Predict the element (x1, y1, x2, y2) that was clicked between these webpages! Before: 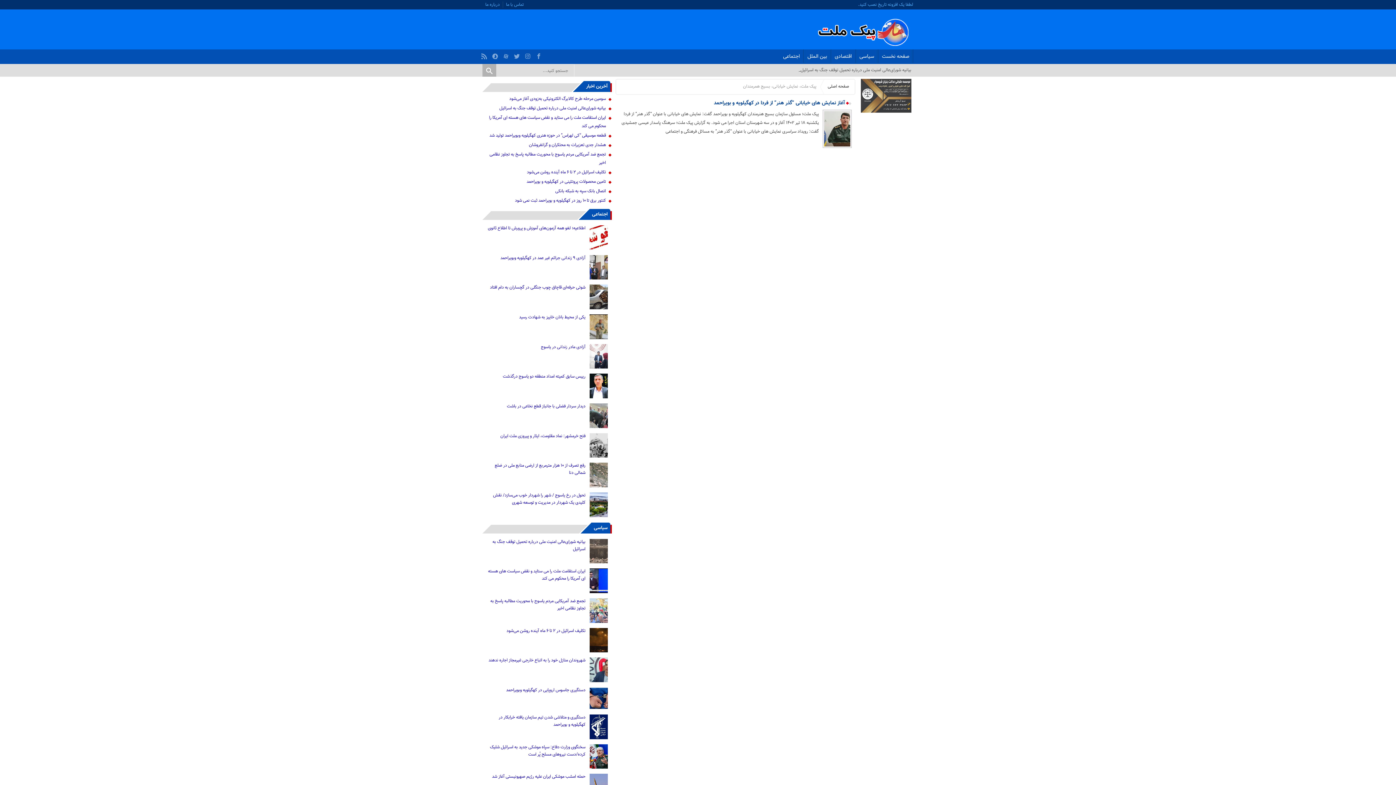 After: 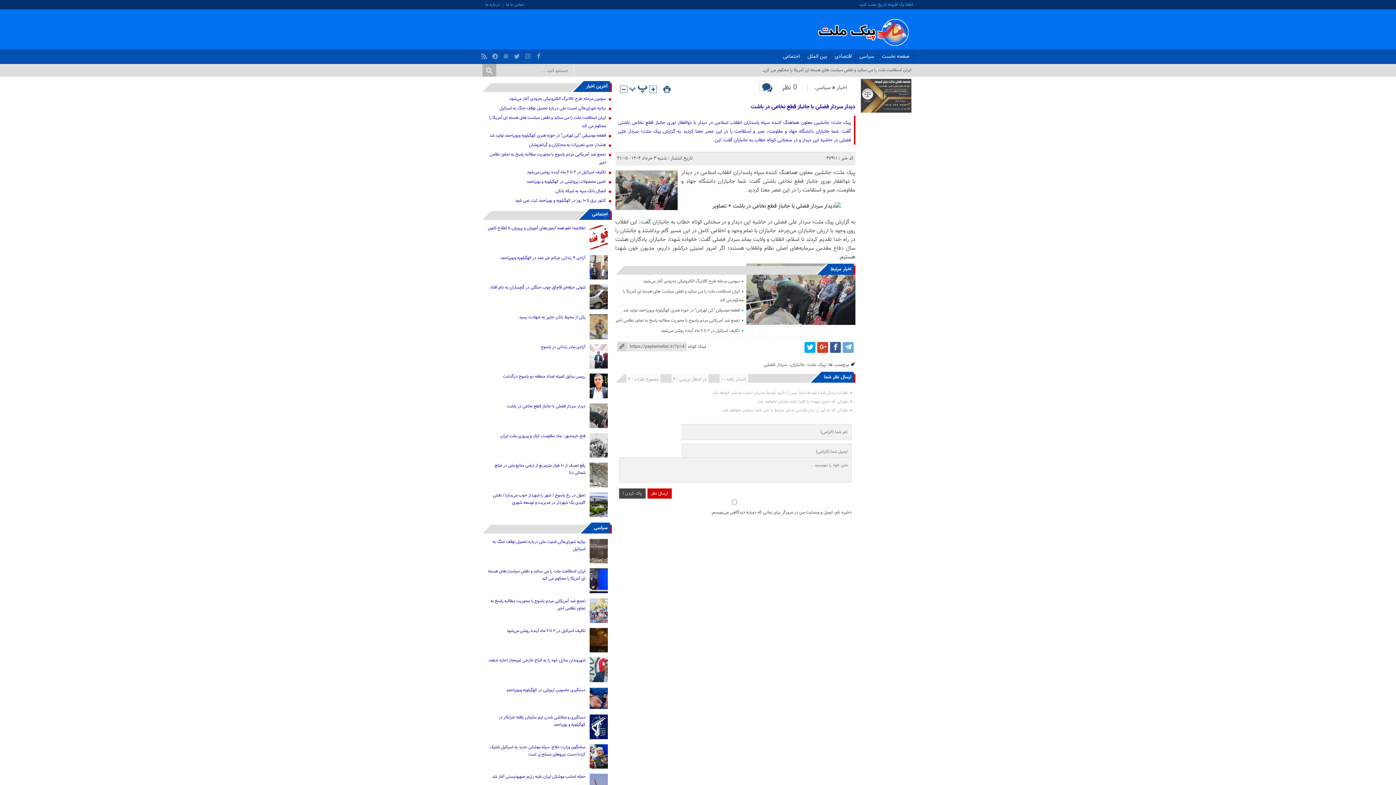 Action: label: دیدار سردار فضلی با جانباز قطع نخاعی در باشت bbox: (485, 402, 608, 410)